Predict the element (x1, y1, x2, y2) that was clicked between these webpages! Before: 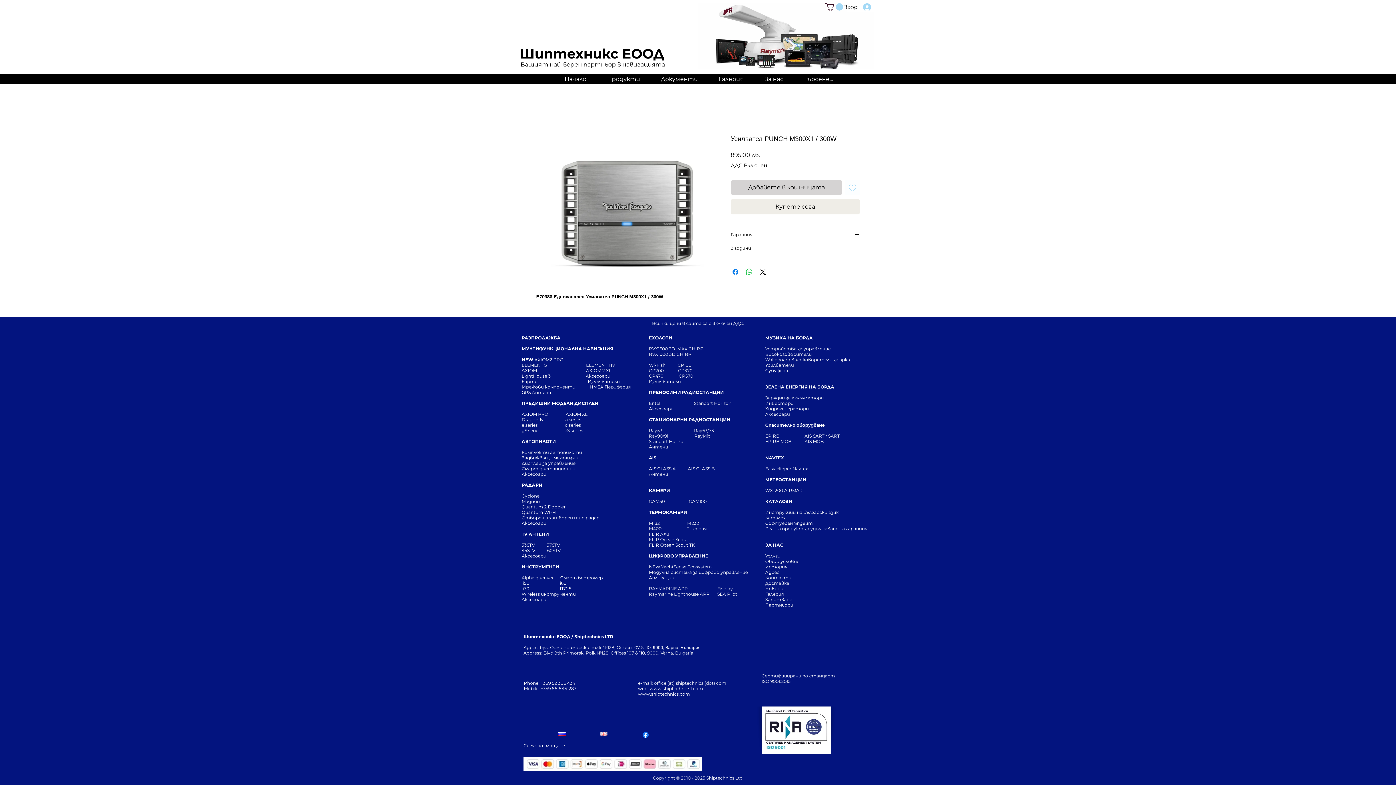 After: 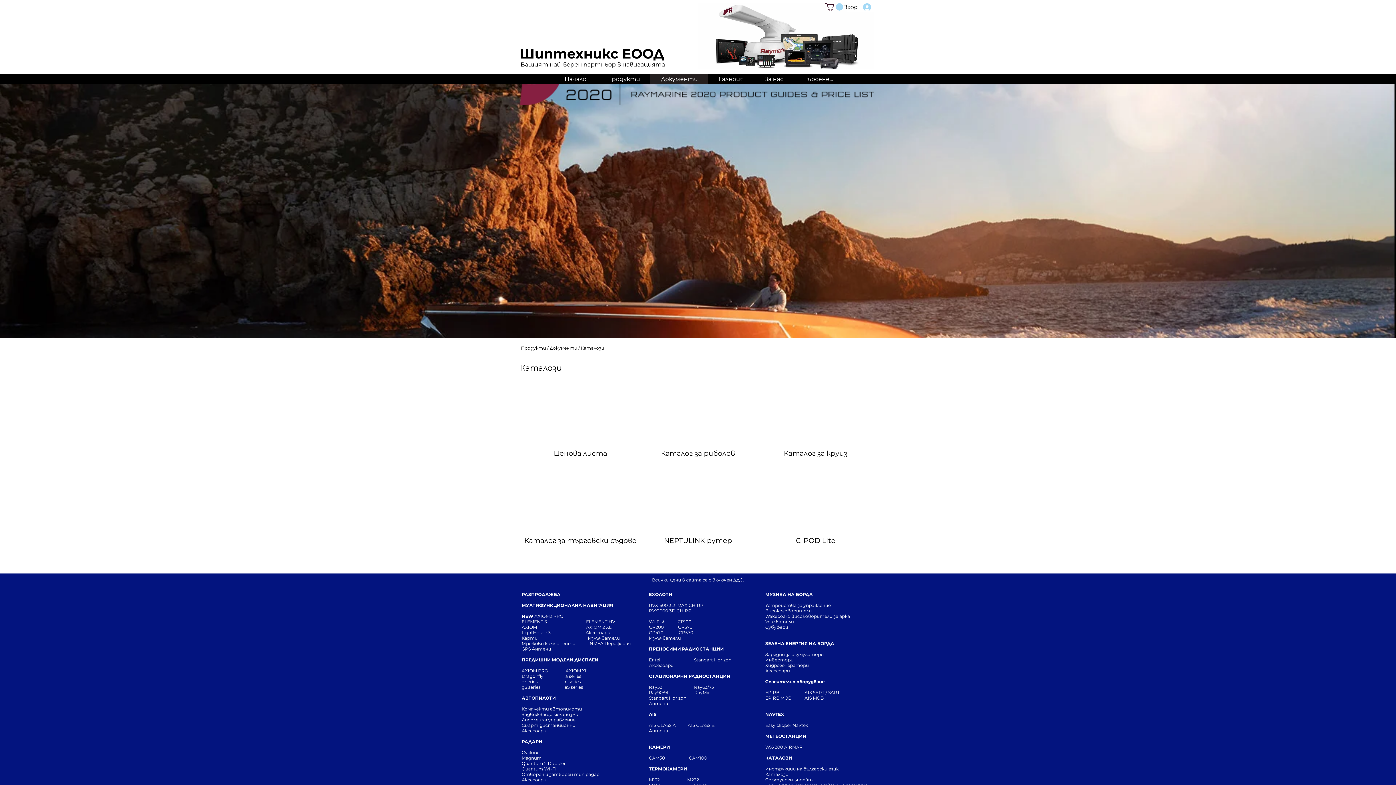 Action: label: Каталози bbox: (765, 515, 788, 520)